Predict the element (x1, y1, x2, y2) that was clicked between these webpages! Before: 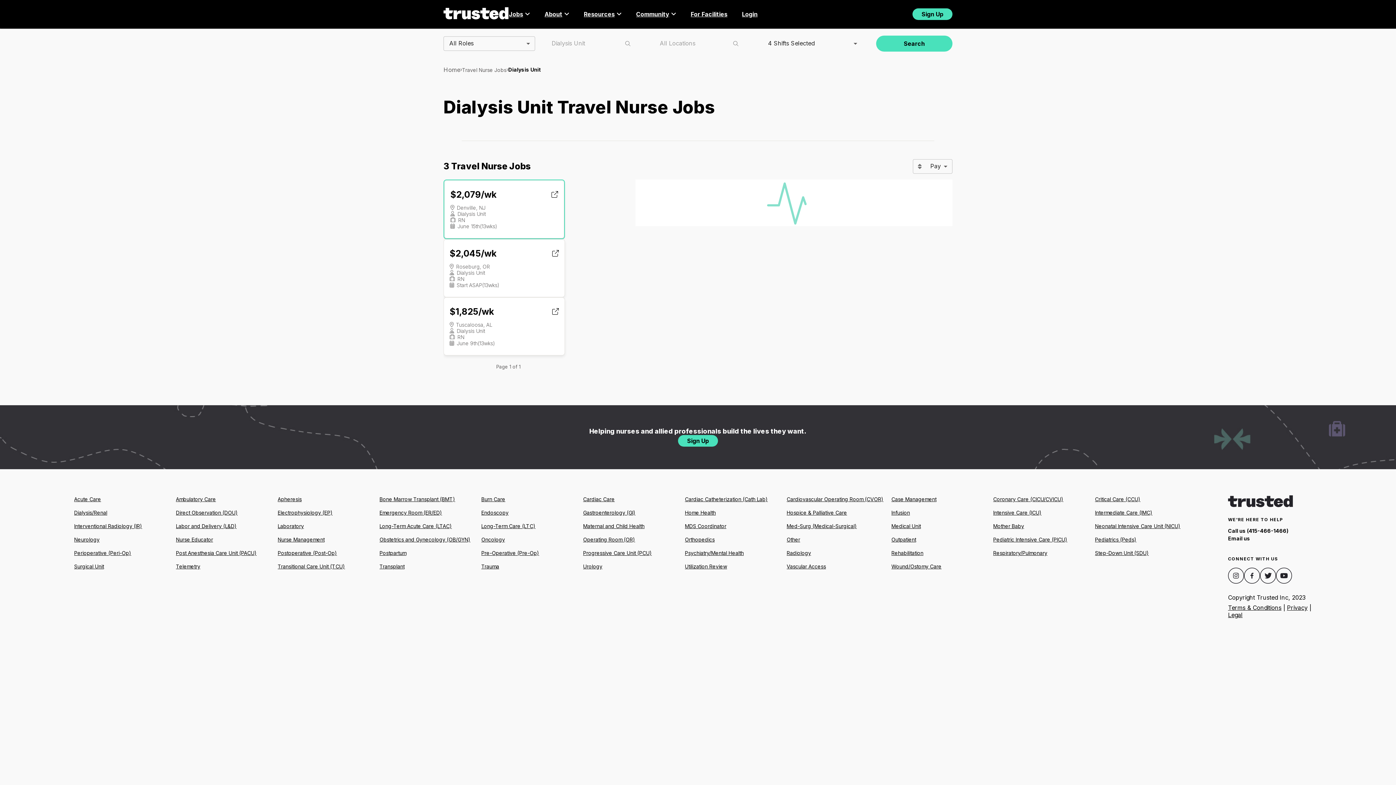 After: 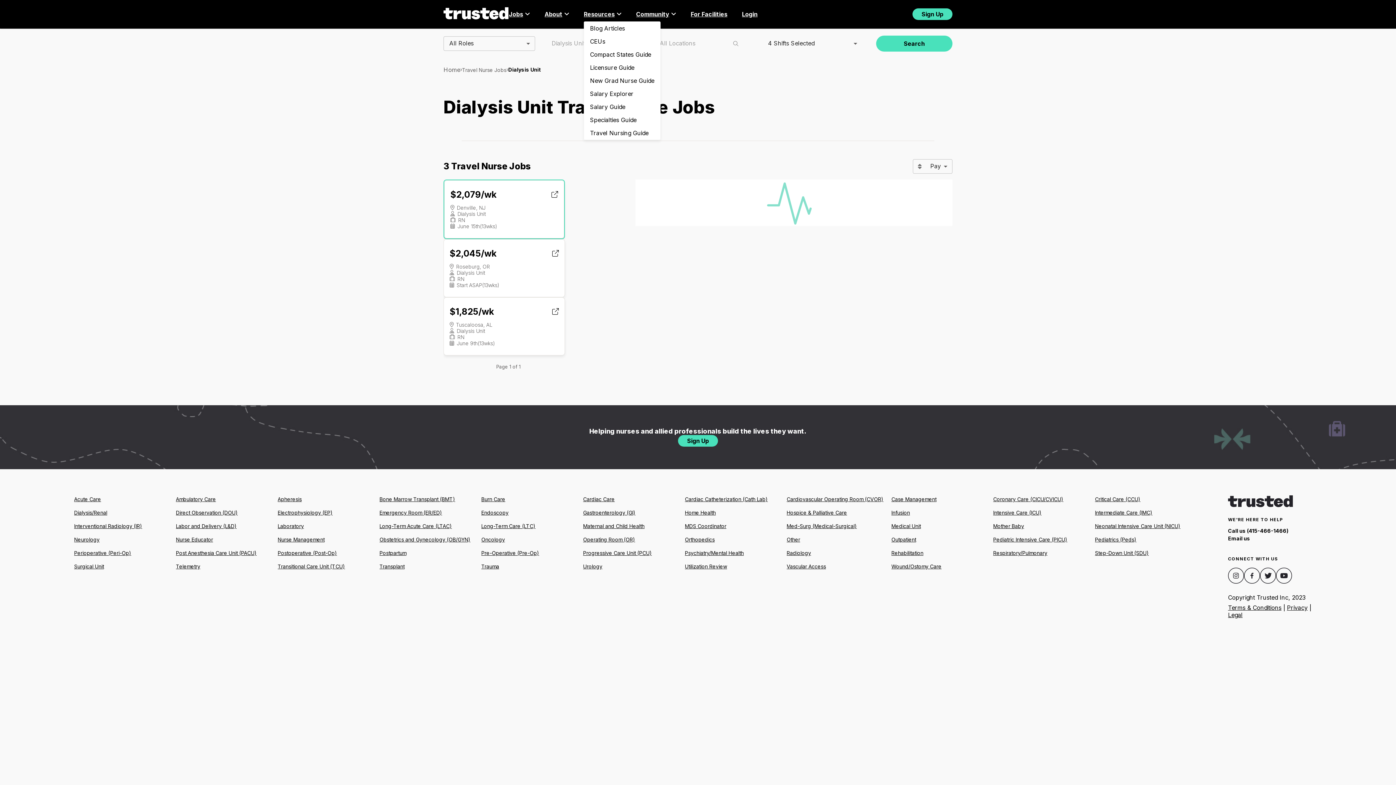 Action: label: Resources bbox: (584, 10, 621, 17)